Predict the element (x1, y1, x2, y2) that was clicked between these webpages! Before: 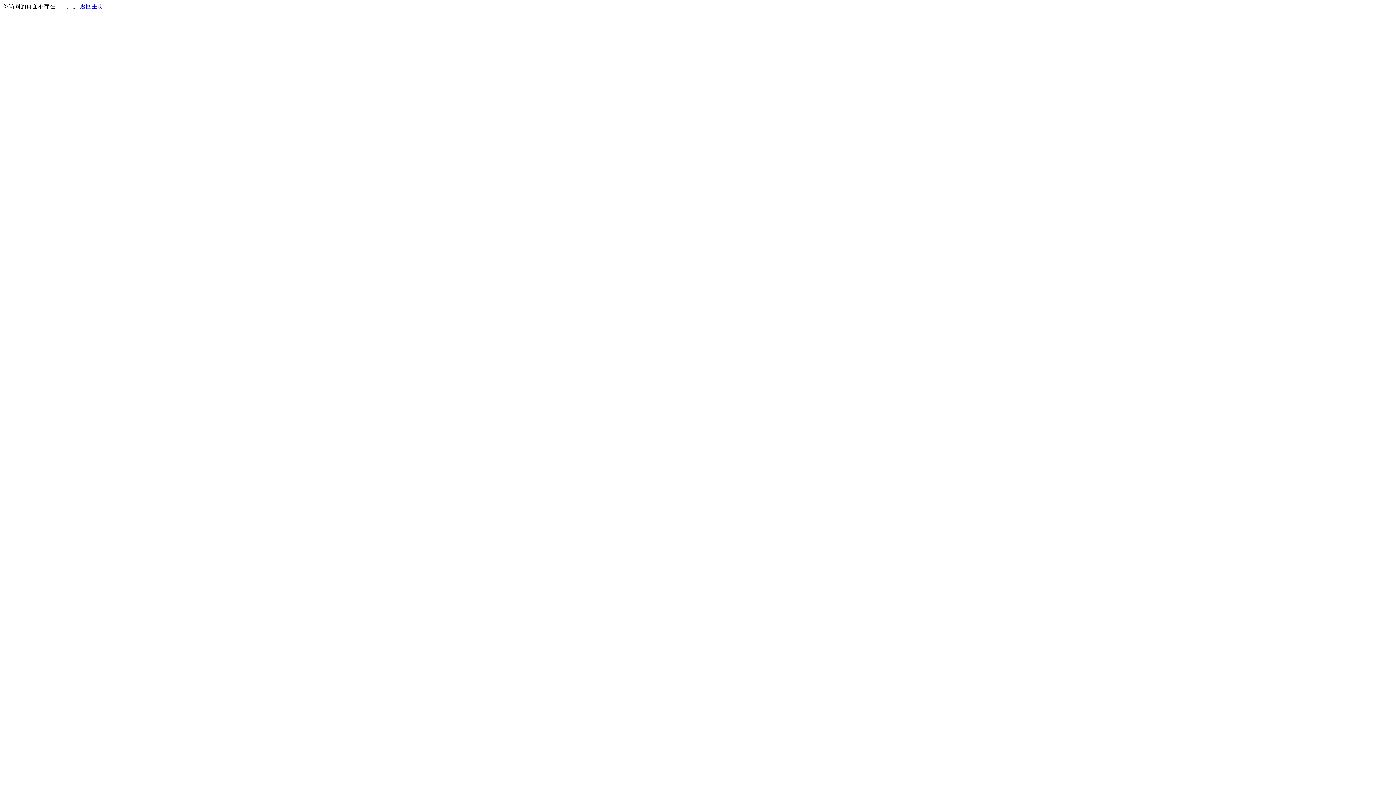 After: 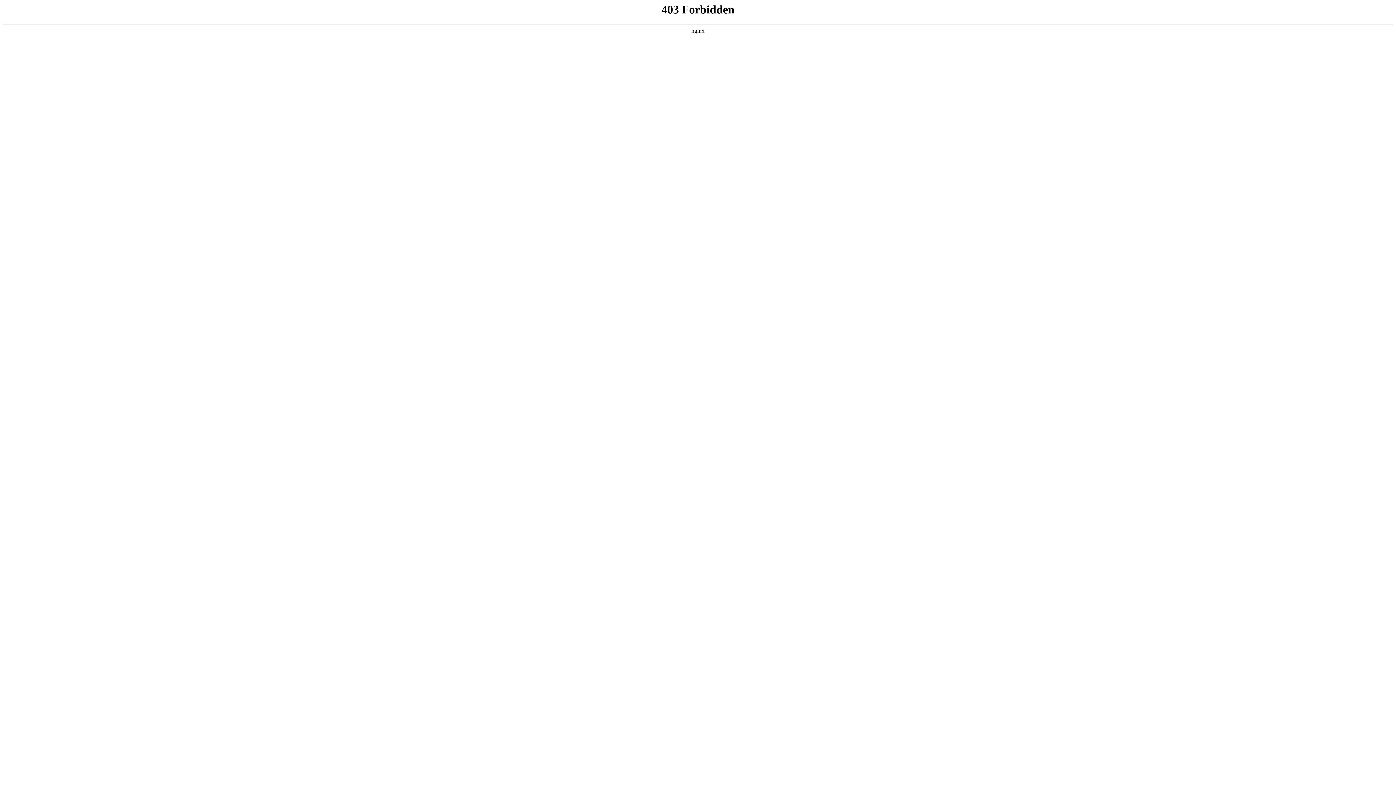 Action: label: 返回主页 bbox: (80, 3, 103, 9)